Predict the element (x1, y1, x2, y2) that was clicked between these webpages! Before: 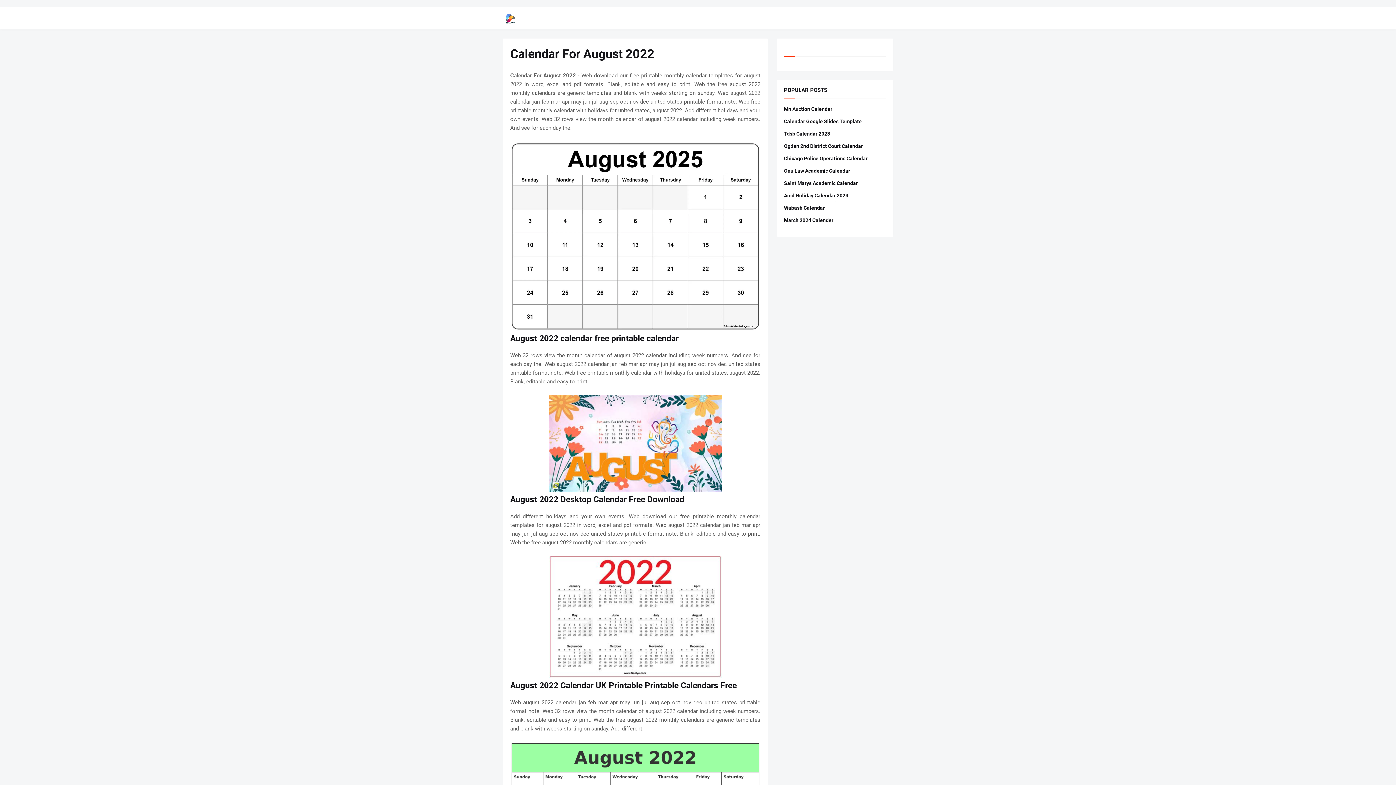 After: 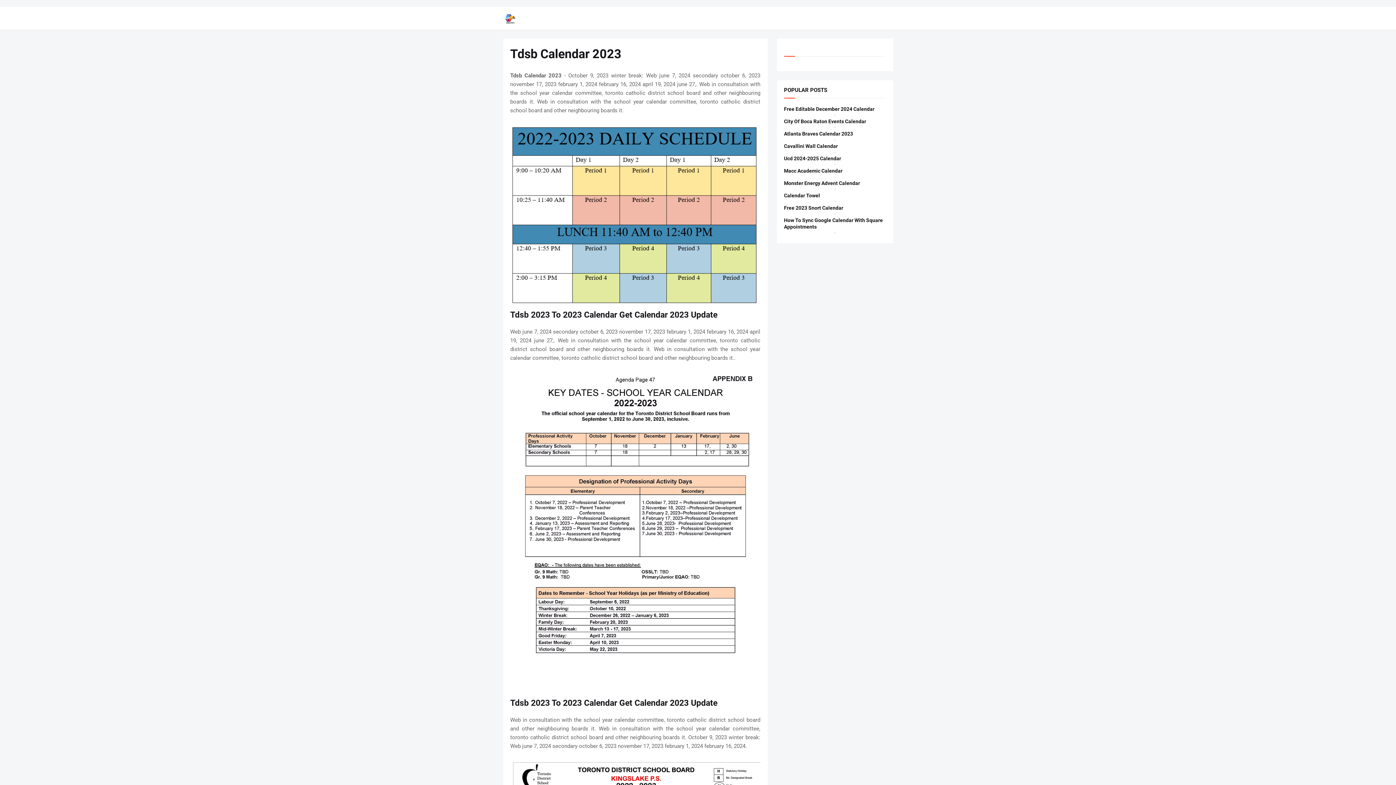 Action: label: Tdsb Calendar 2023 bbox: (784, 130, 886, 137)